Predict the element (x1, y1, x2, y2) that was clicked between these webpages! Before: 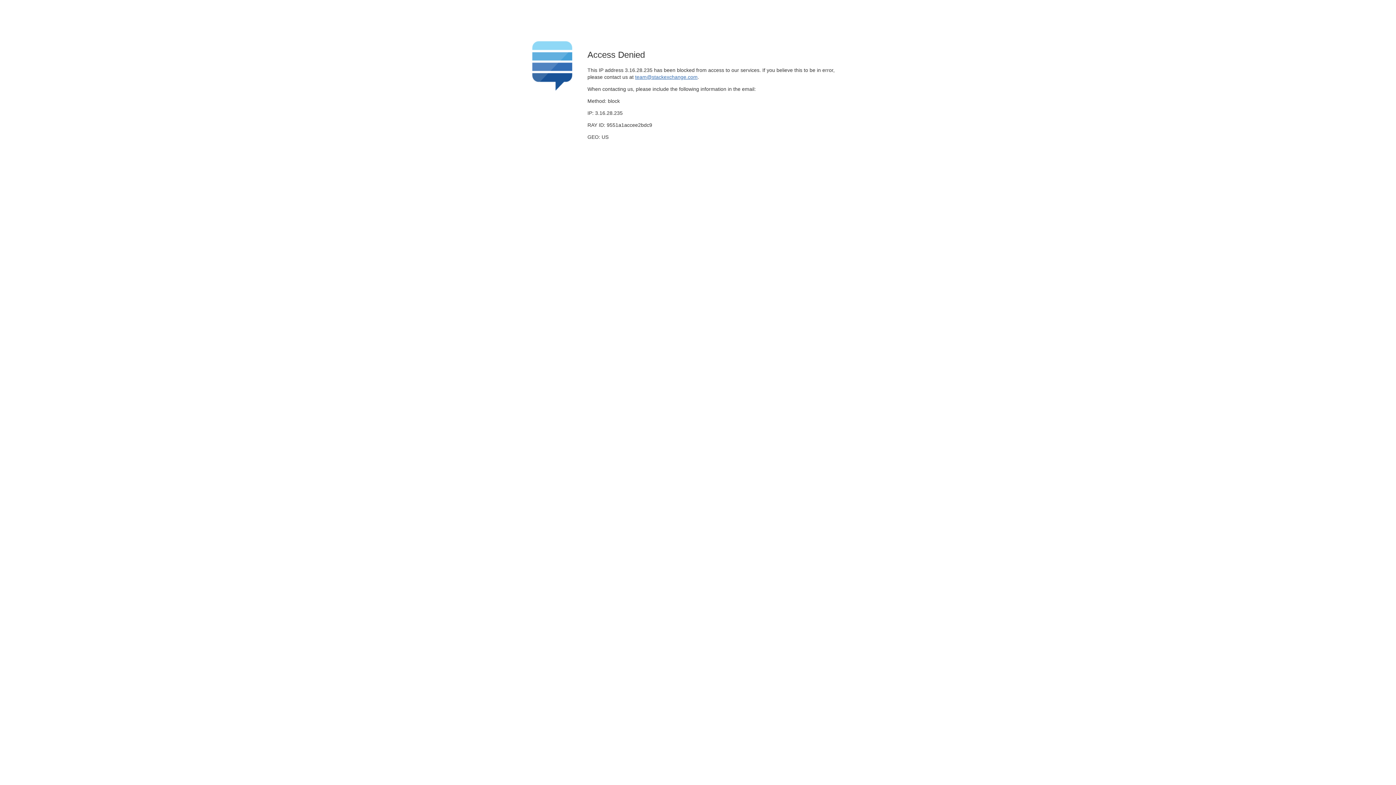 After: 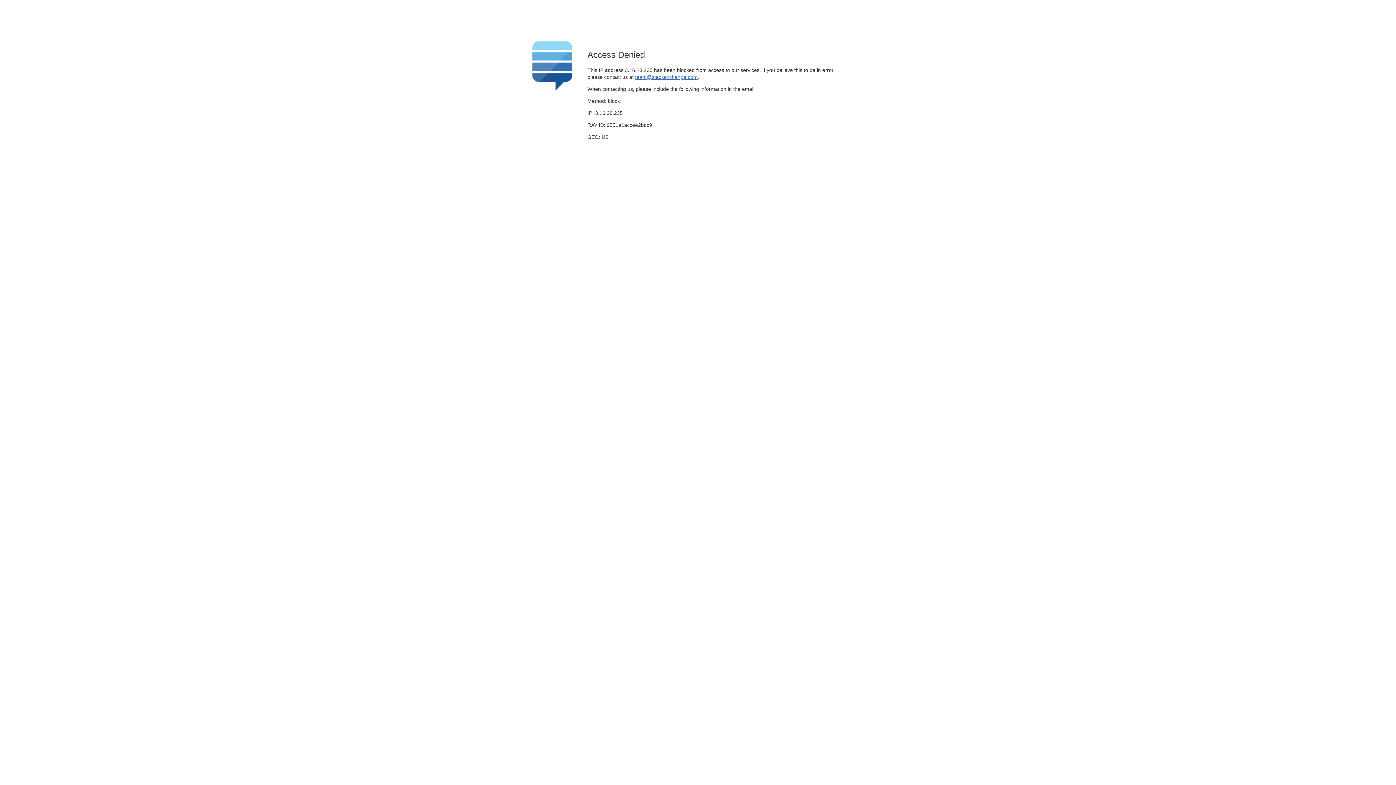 Action: label: team@stackexchange.com bbox: (635, 74, 697, 79)